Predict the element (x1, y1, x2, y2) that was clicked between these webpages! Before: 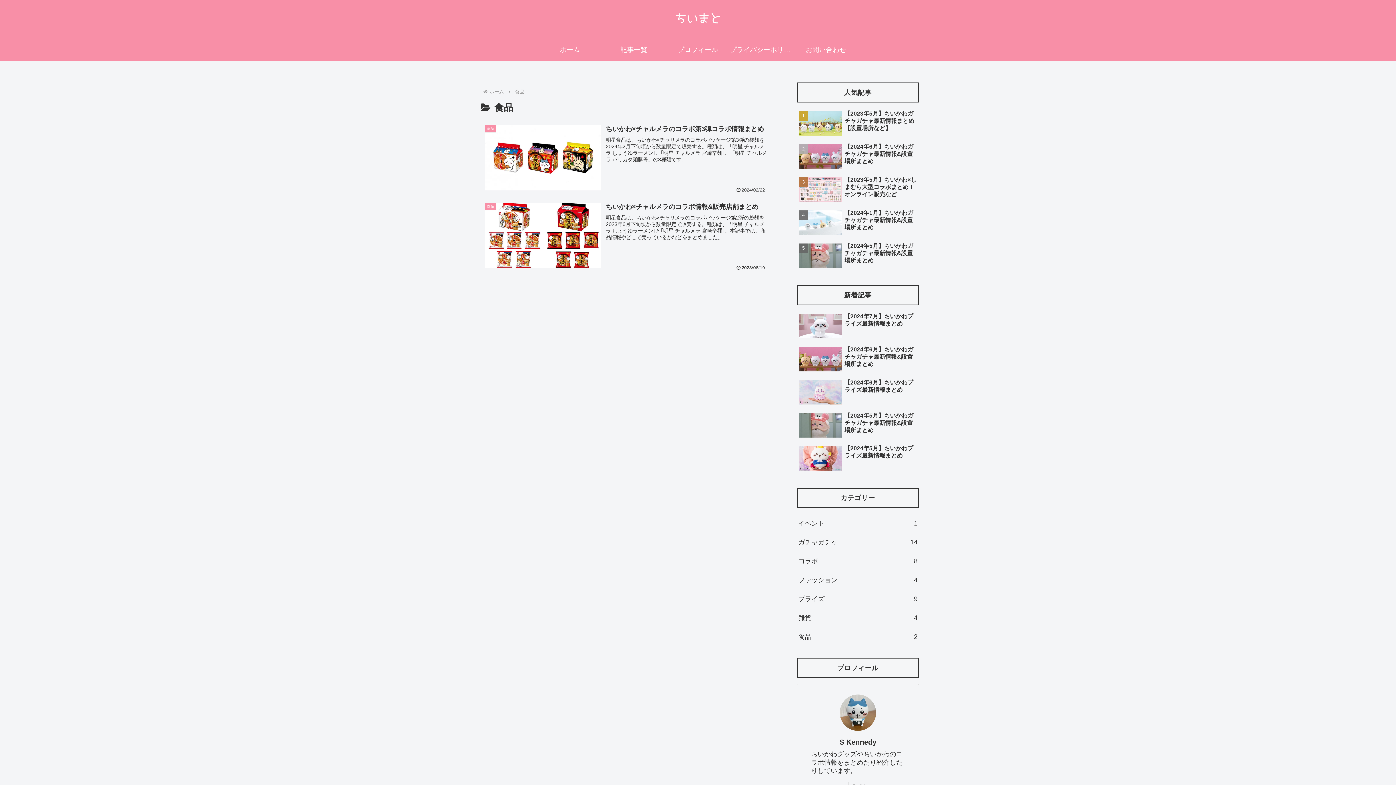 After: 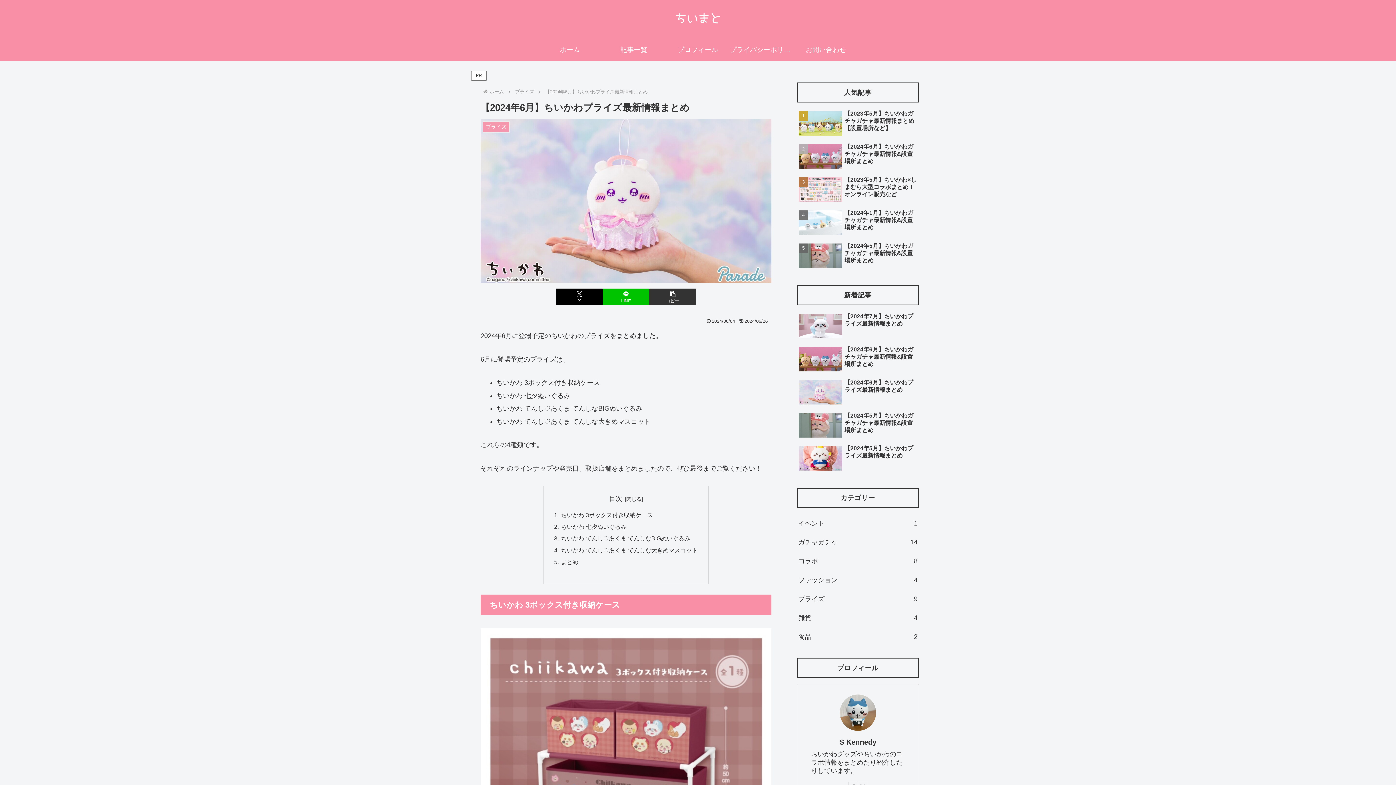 Action: label: 【2024年6月】ちいかわプライズ最新情報まとめ bbox: (797, 377, 919, 408)